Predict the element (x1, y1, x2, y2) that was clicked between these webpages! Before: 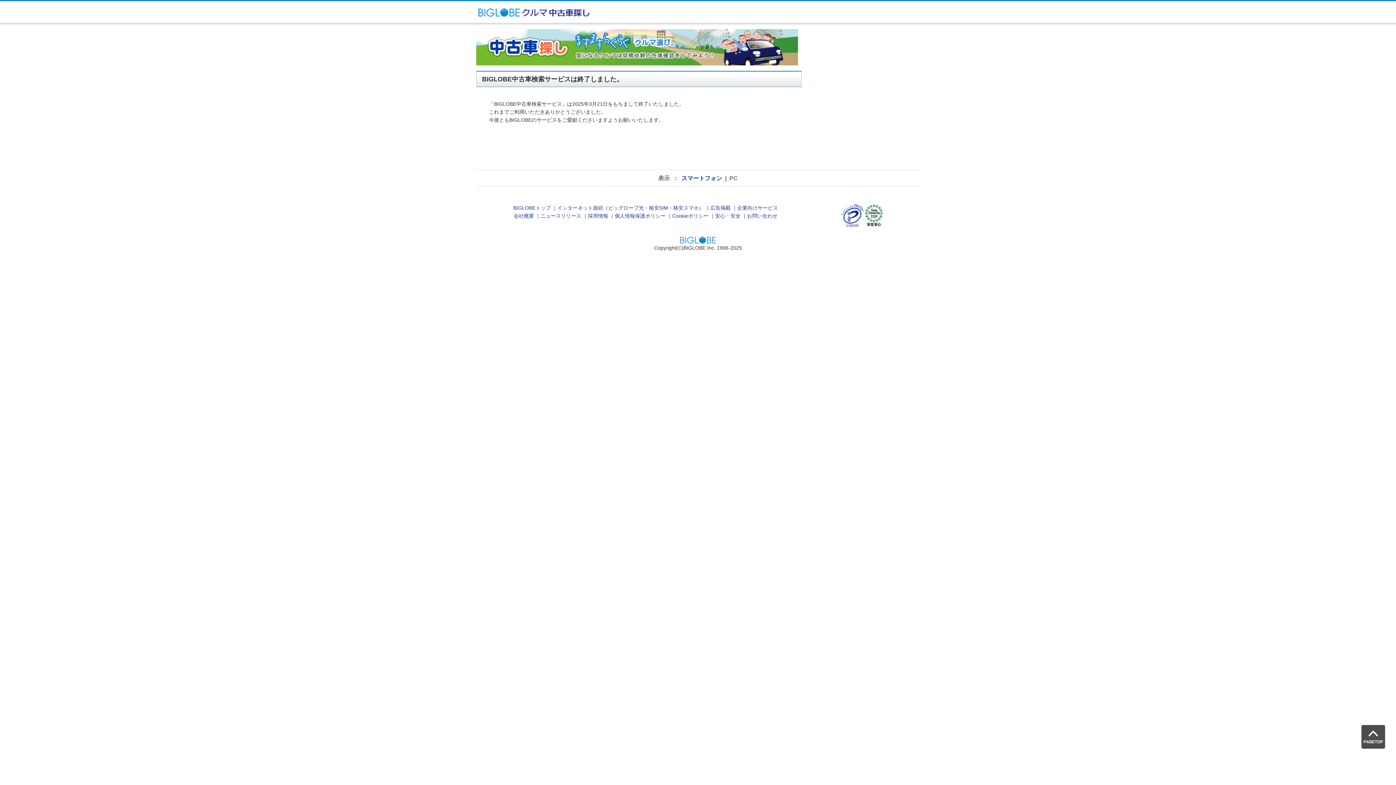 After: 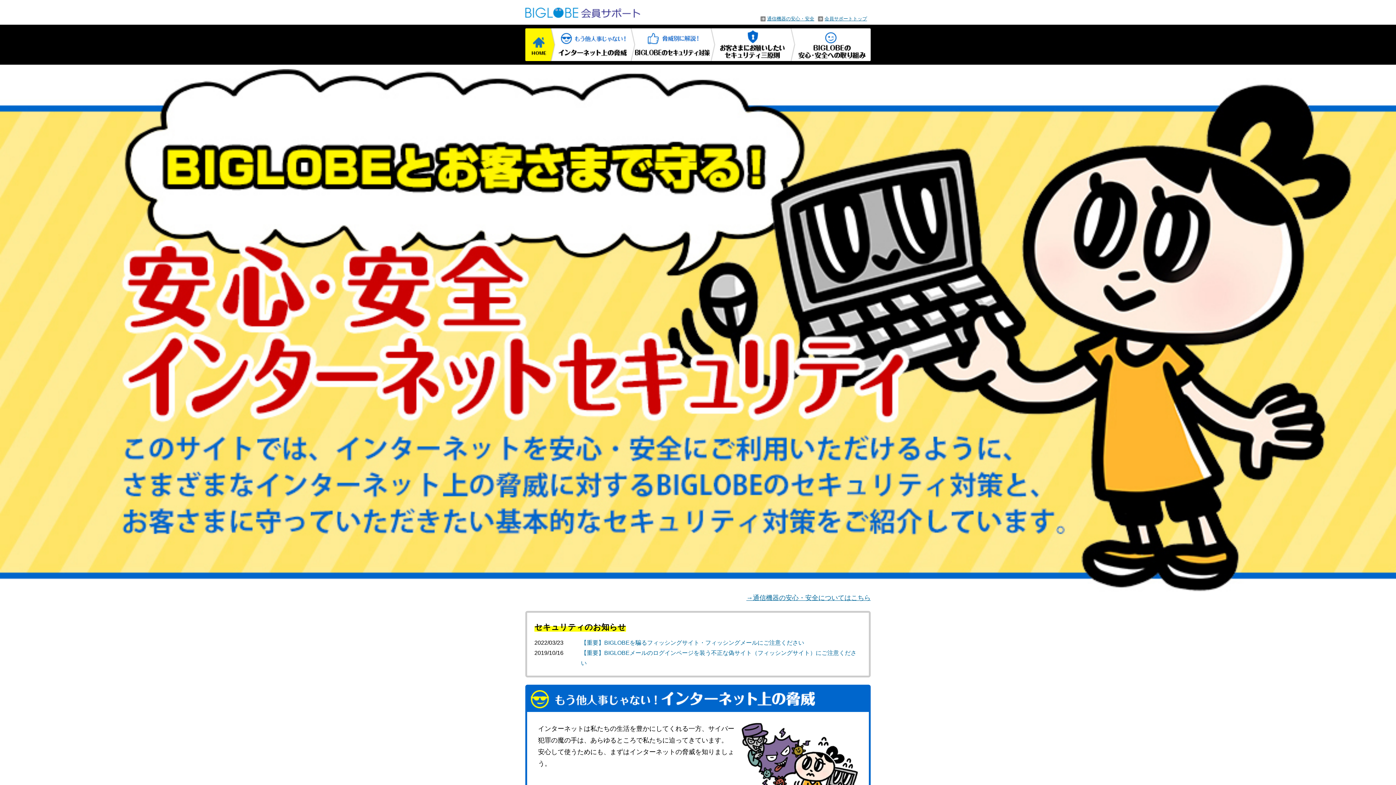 Action: label: 安心・安全 bbox: (715, 213, 740, 219)